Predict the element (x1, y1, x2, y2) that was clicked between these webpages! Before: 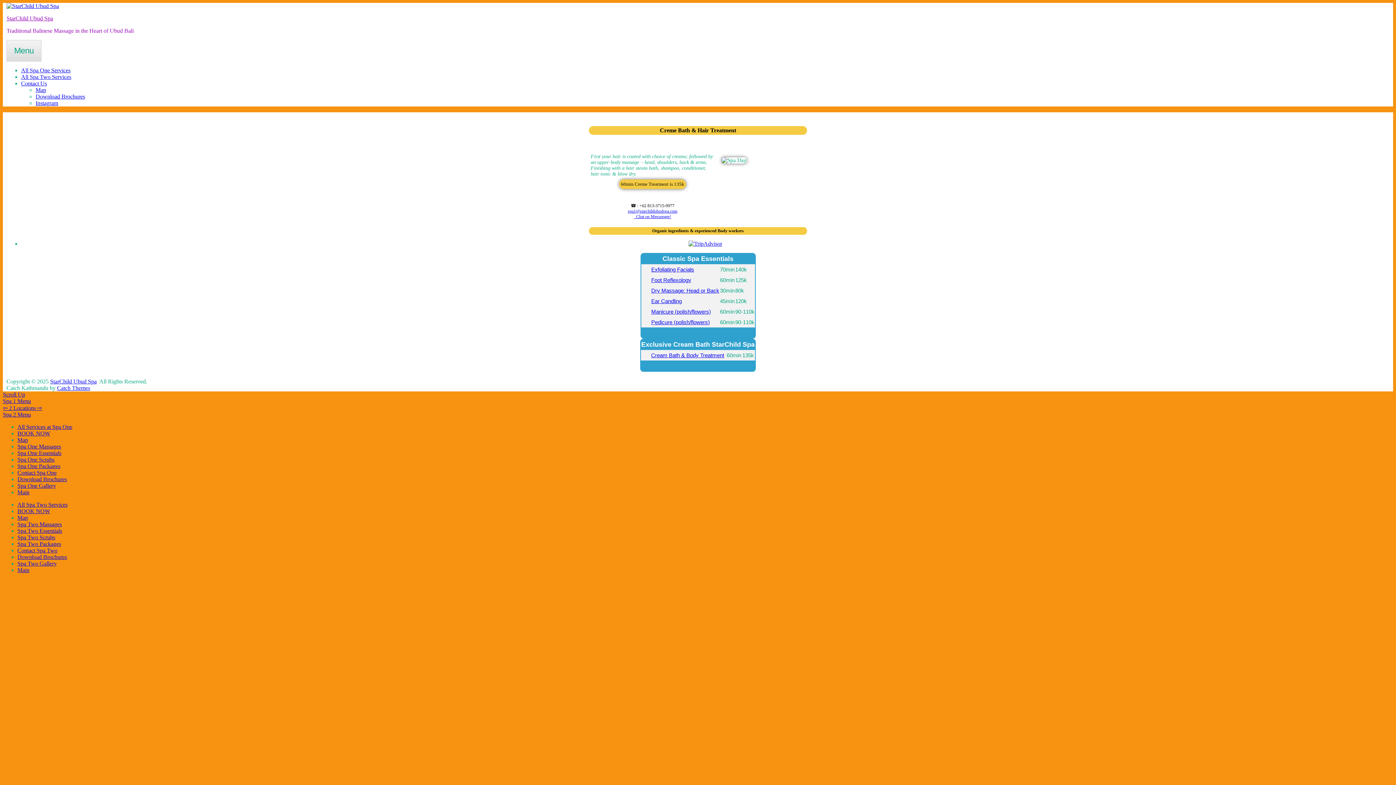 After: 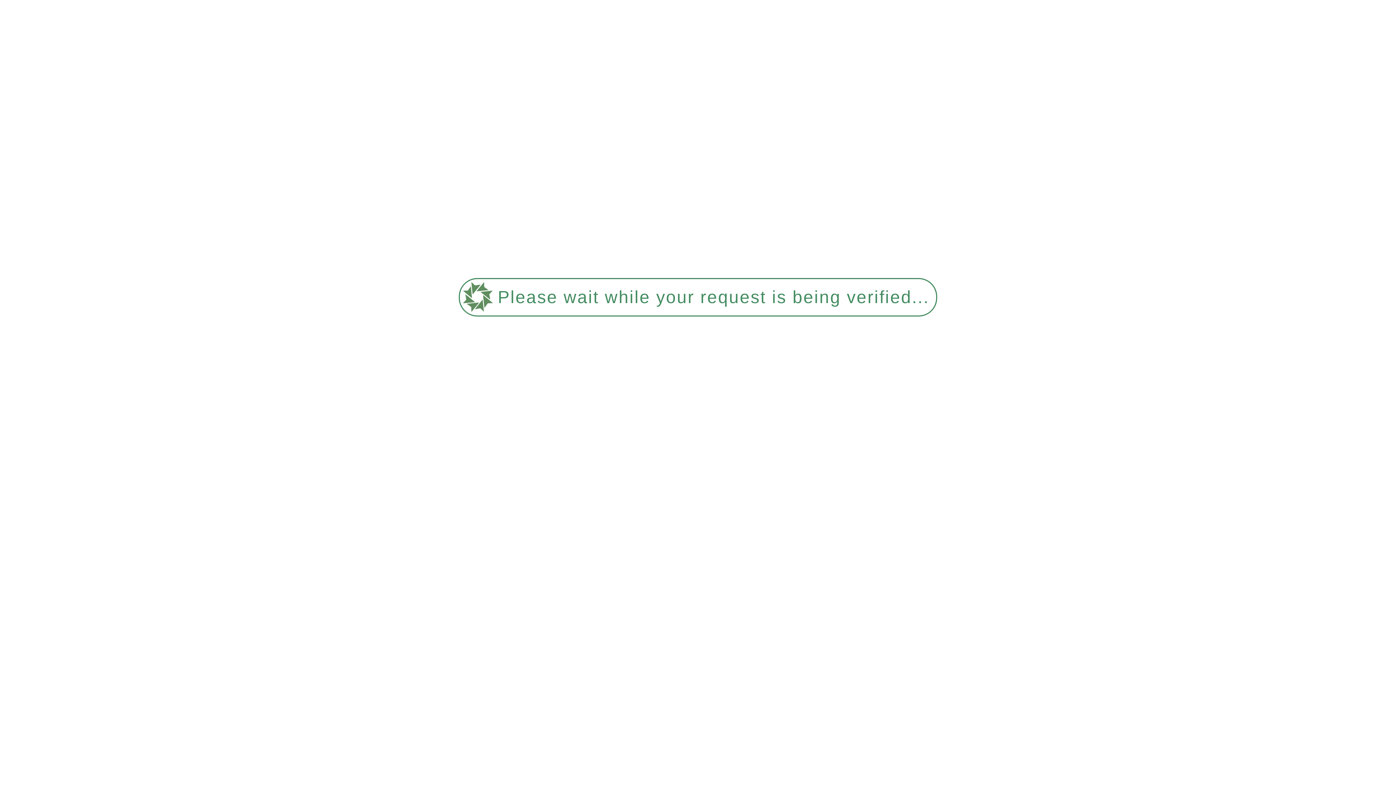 Action: bbox: (17, 437, 28, 443) label: Map